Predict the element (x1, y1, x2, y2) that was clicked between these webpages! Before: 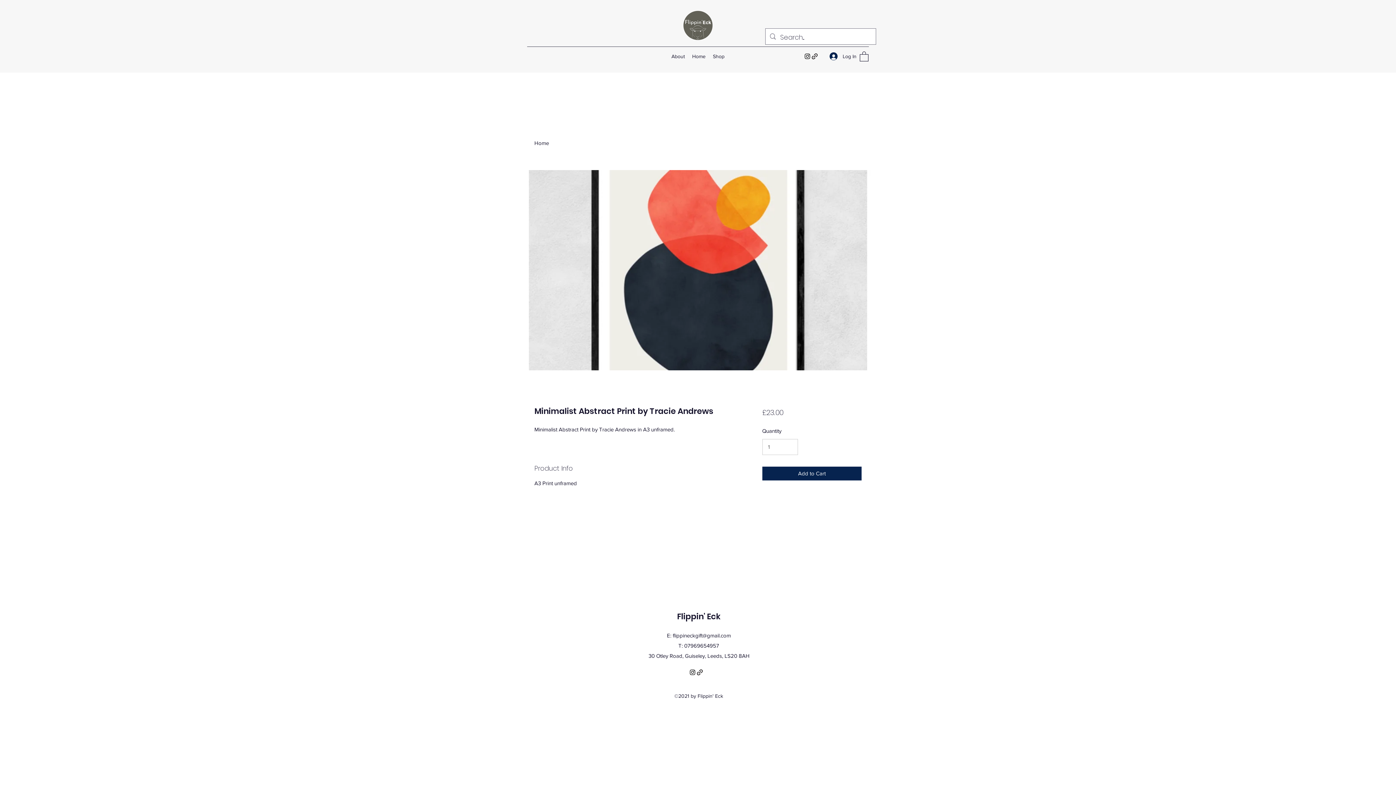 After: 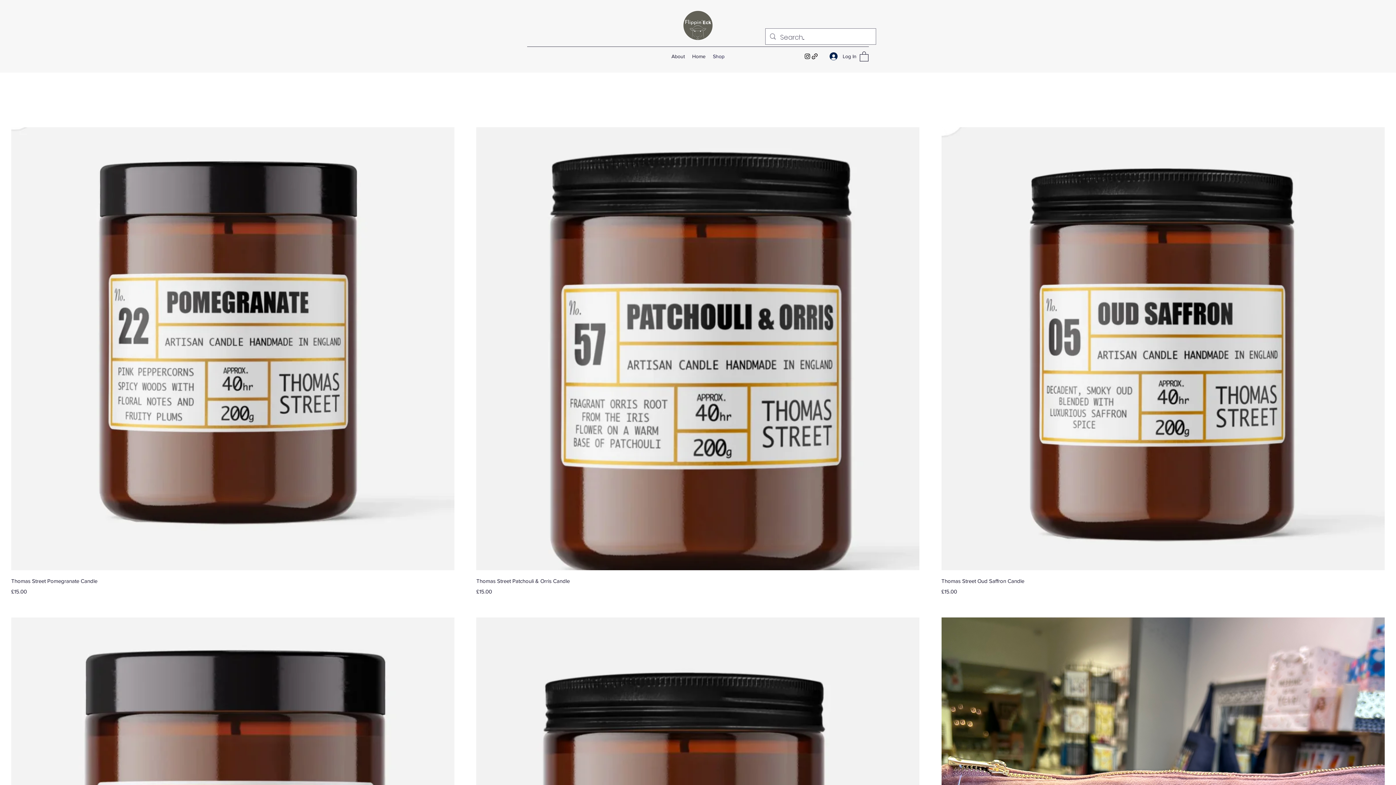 Action: label: Shop bbox: (709, 50, 728, 61)